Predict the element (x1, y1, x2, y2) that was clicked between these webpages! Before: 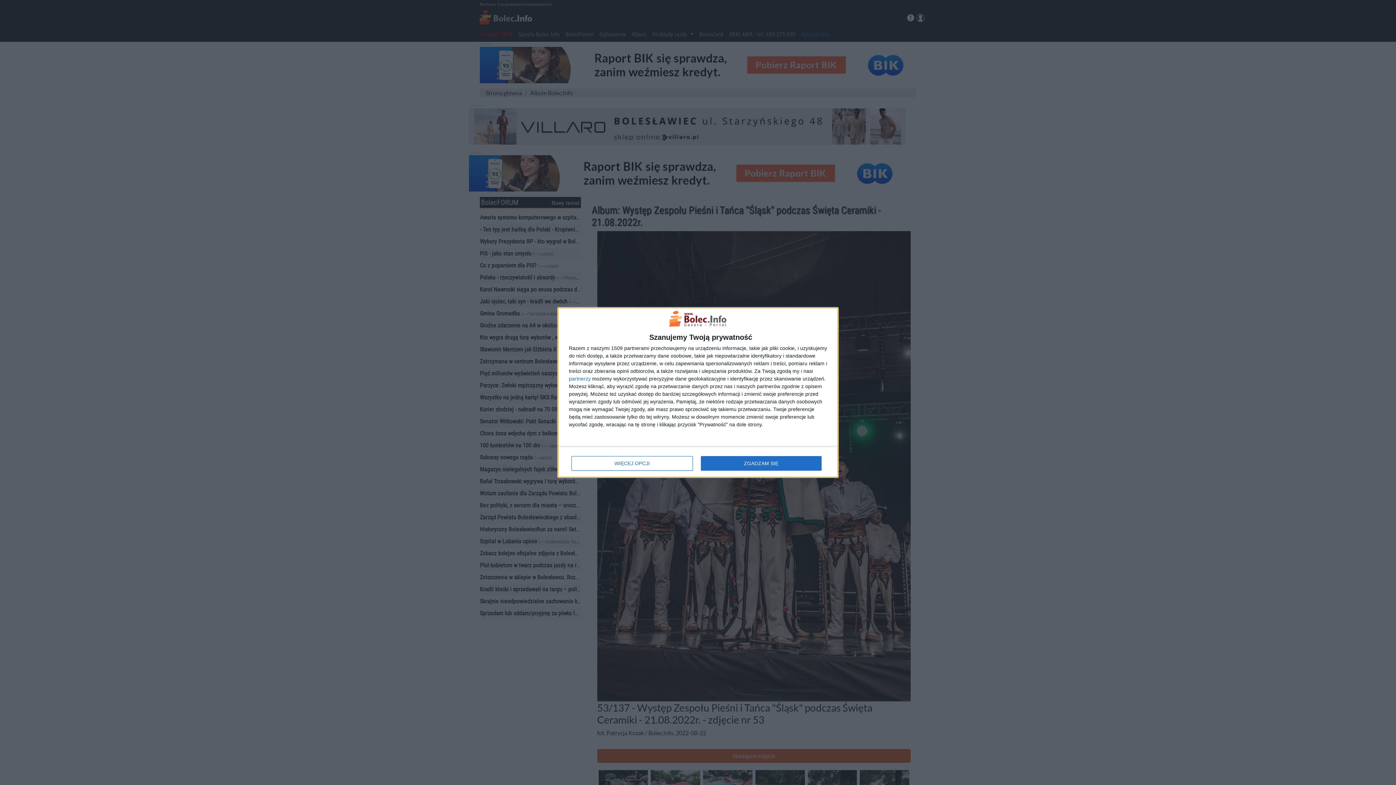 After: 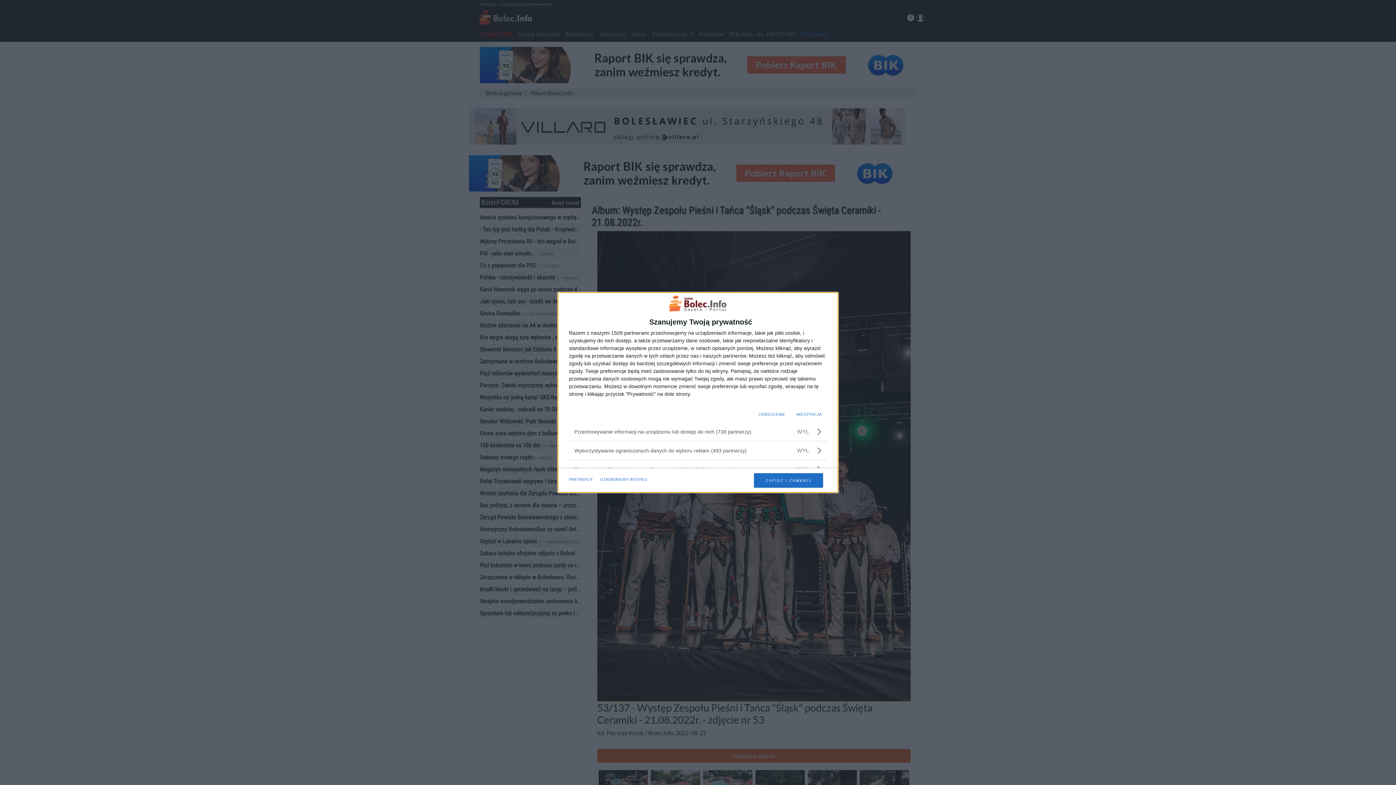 Action: label: WIĘCEJ OPCJI bbox: (571, 456, 692, 470)